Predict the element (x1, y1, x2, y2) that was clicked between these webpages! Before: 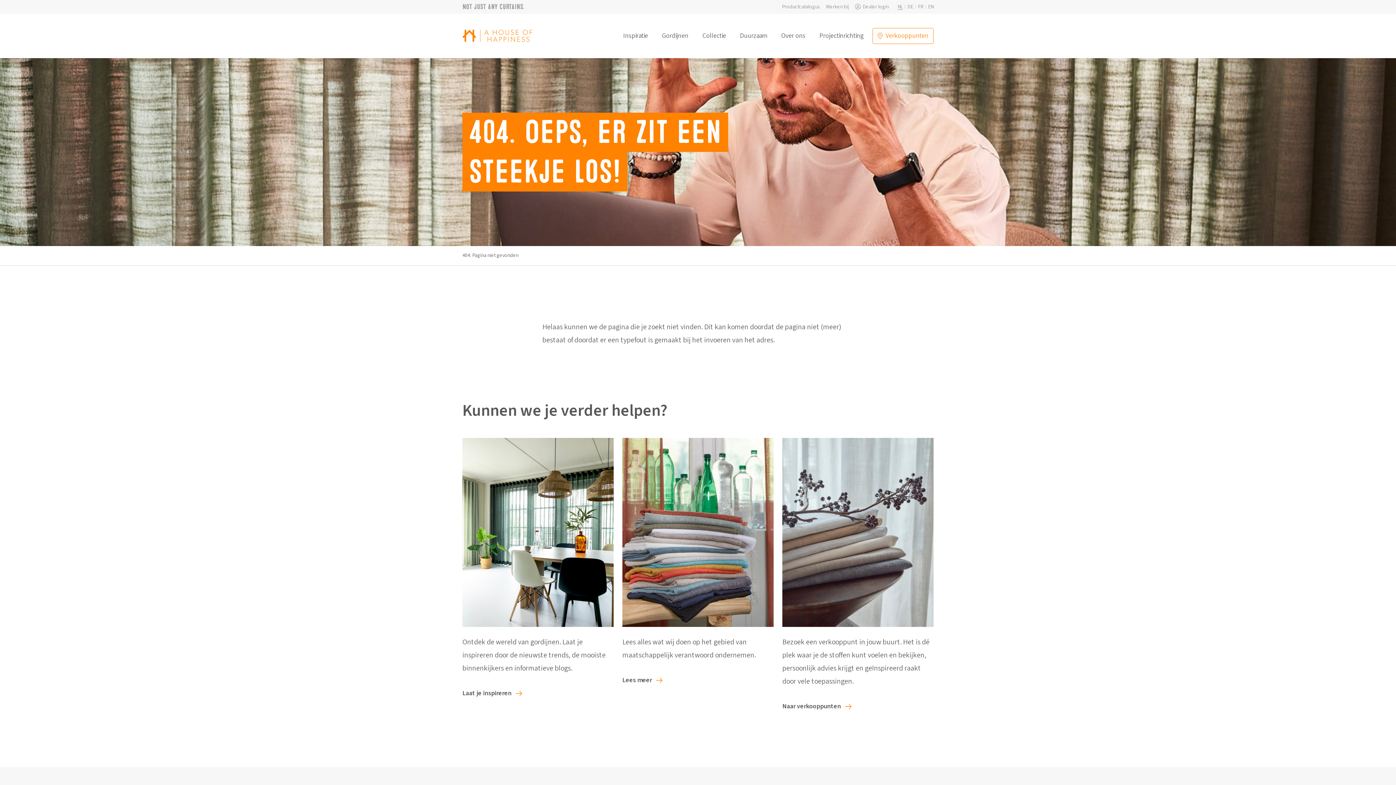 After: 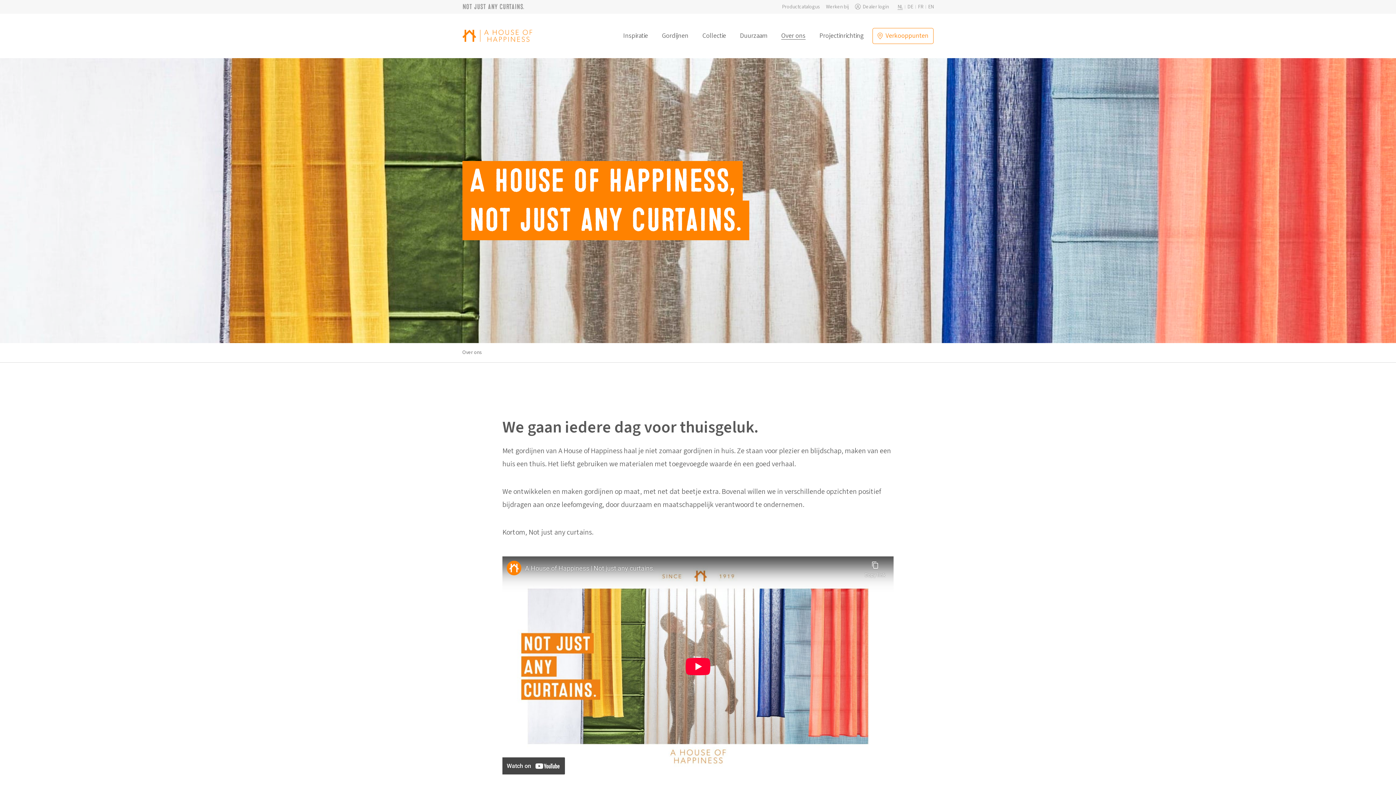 Action: bbox: (781, 32, 805, 39) label: Over ons